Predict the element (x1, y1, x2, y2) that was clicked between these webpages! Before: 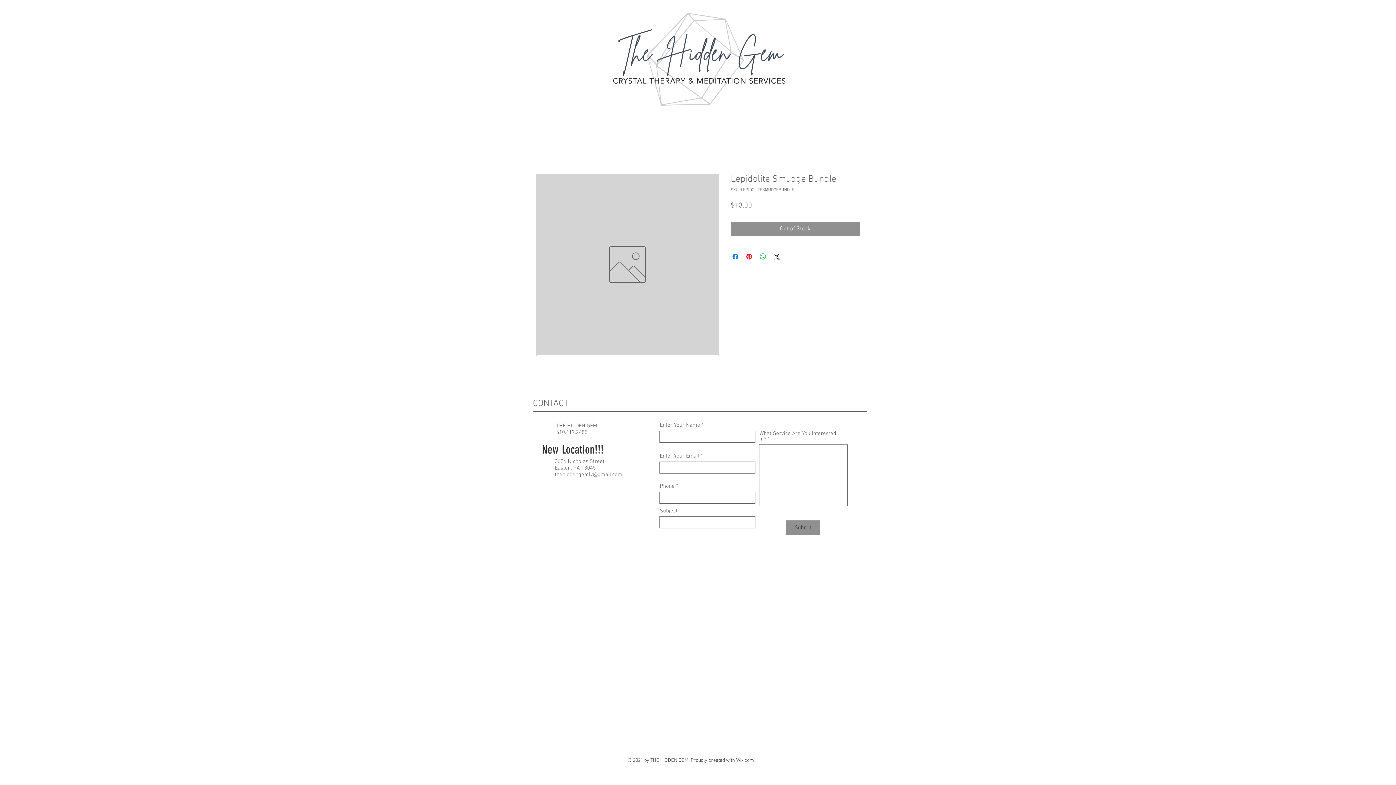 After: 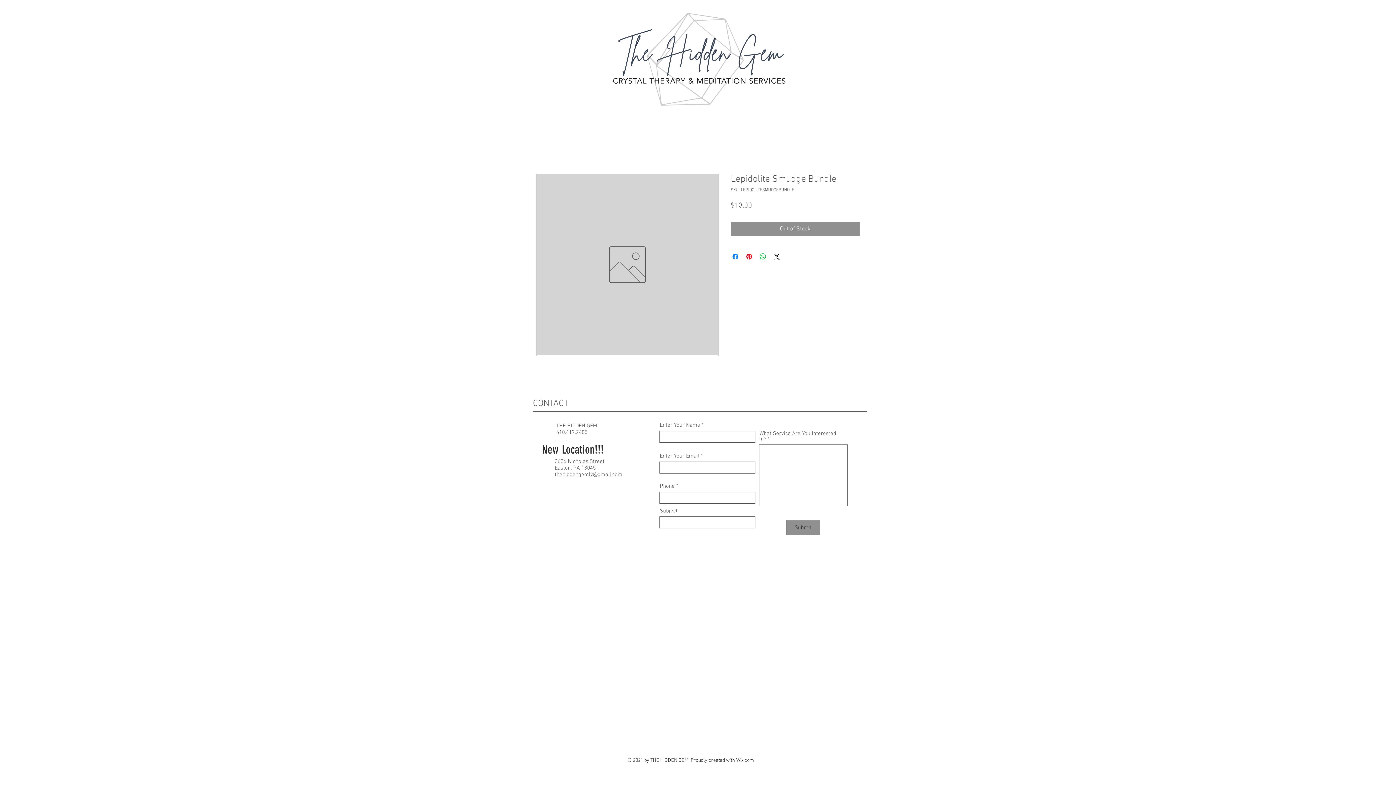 Action: label: thehiddengemlv@gmail.com bbox: (554, 471, 622, 478)